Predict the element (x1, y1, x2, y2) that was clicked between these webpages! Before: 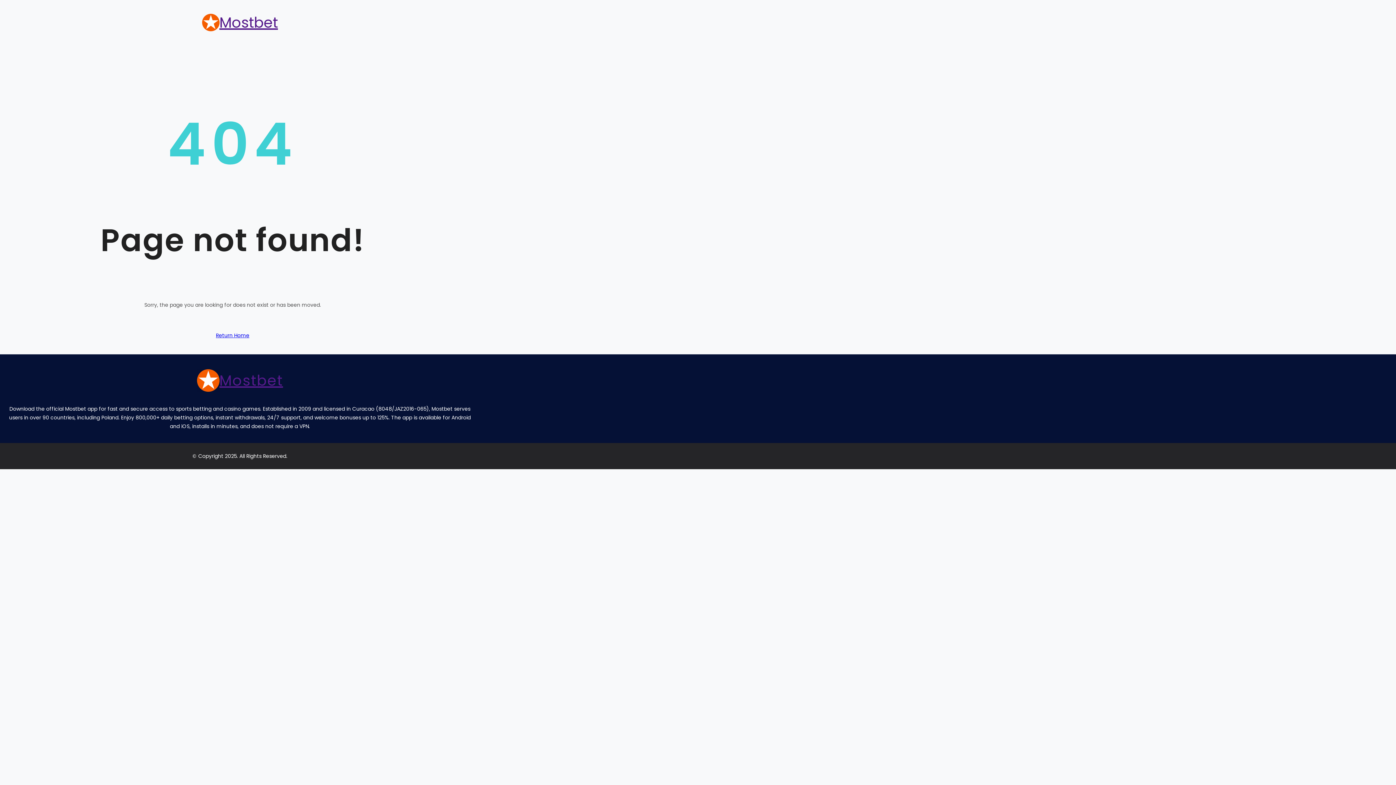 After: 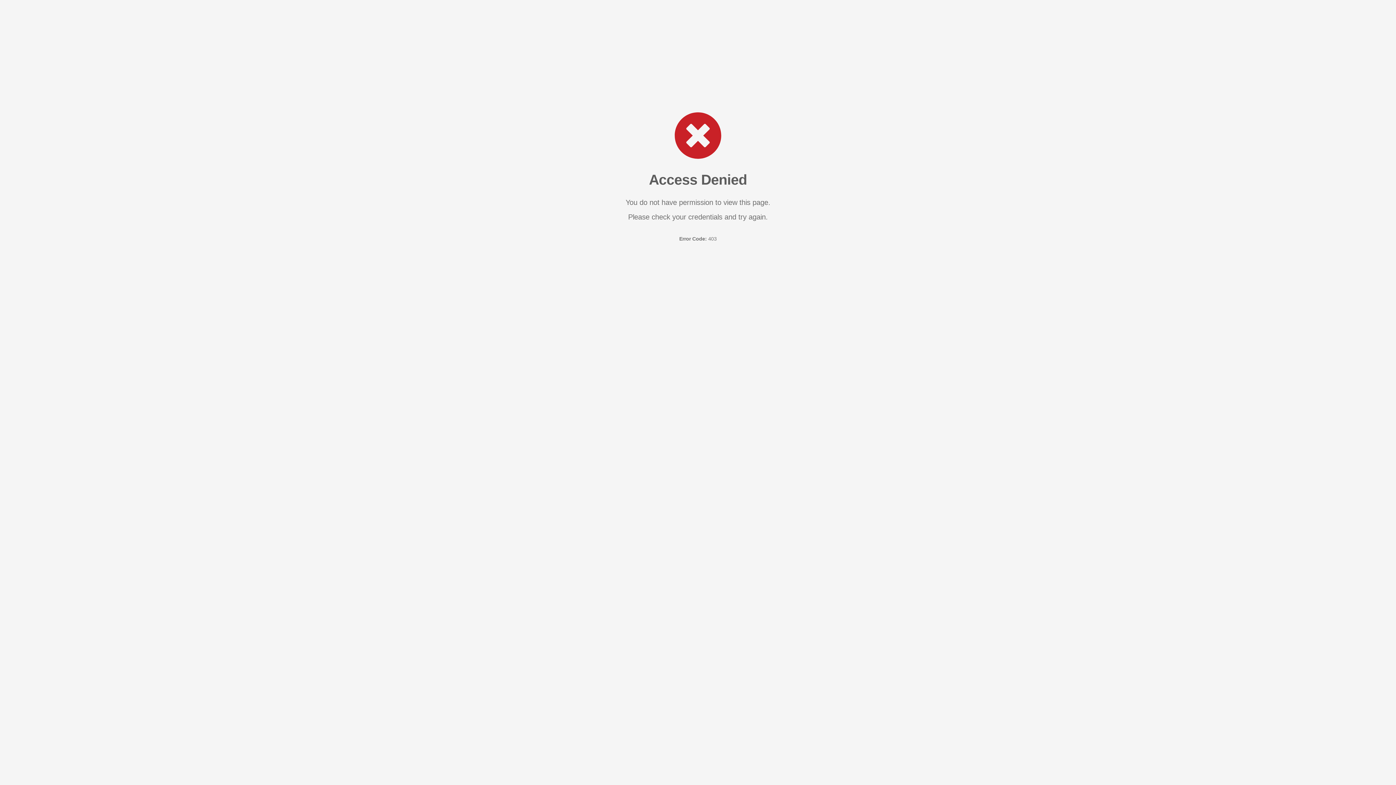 Action: bbox: (196, 369, 219, 391)